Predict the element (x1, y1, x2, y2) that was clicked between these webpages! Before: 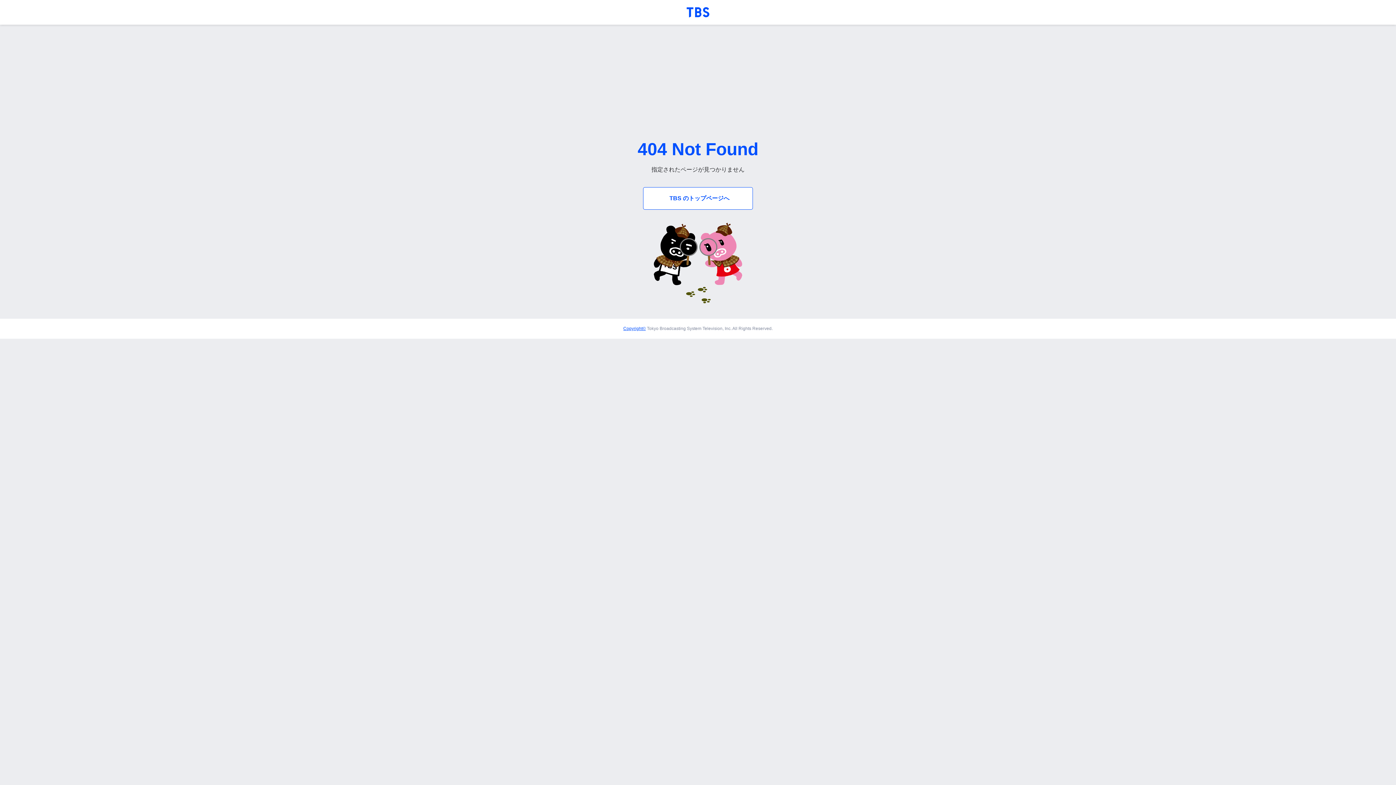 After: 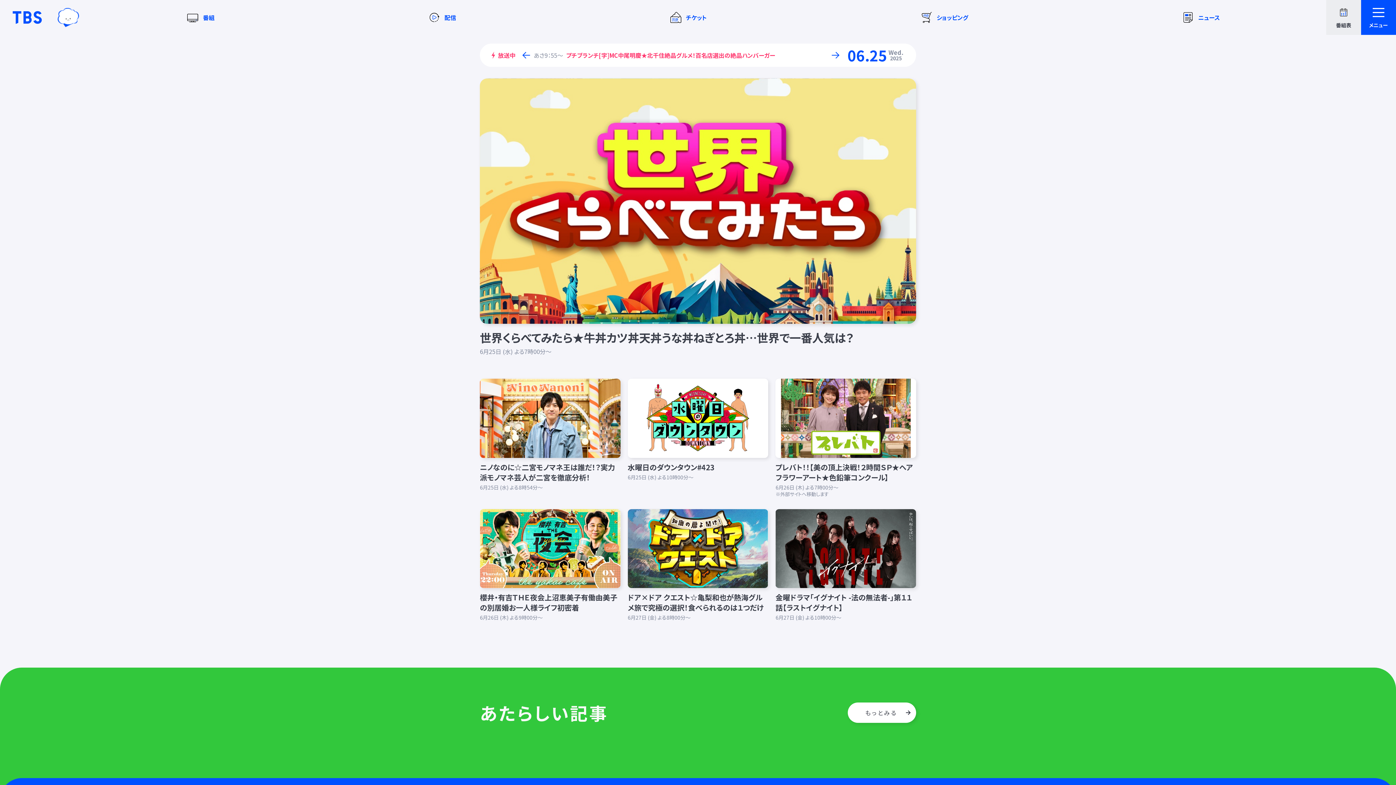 Action: bbox: (686, 5, 709, 18) label: TBS